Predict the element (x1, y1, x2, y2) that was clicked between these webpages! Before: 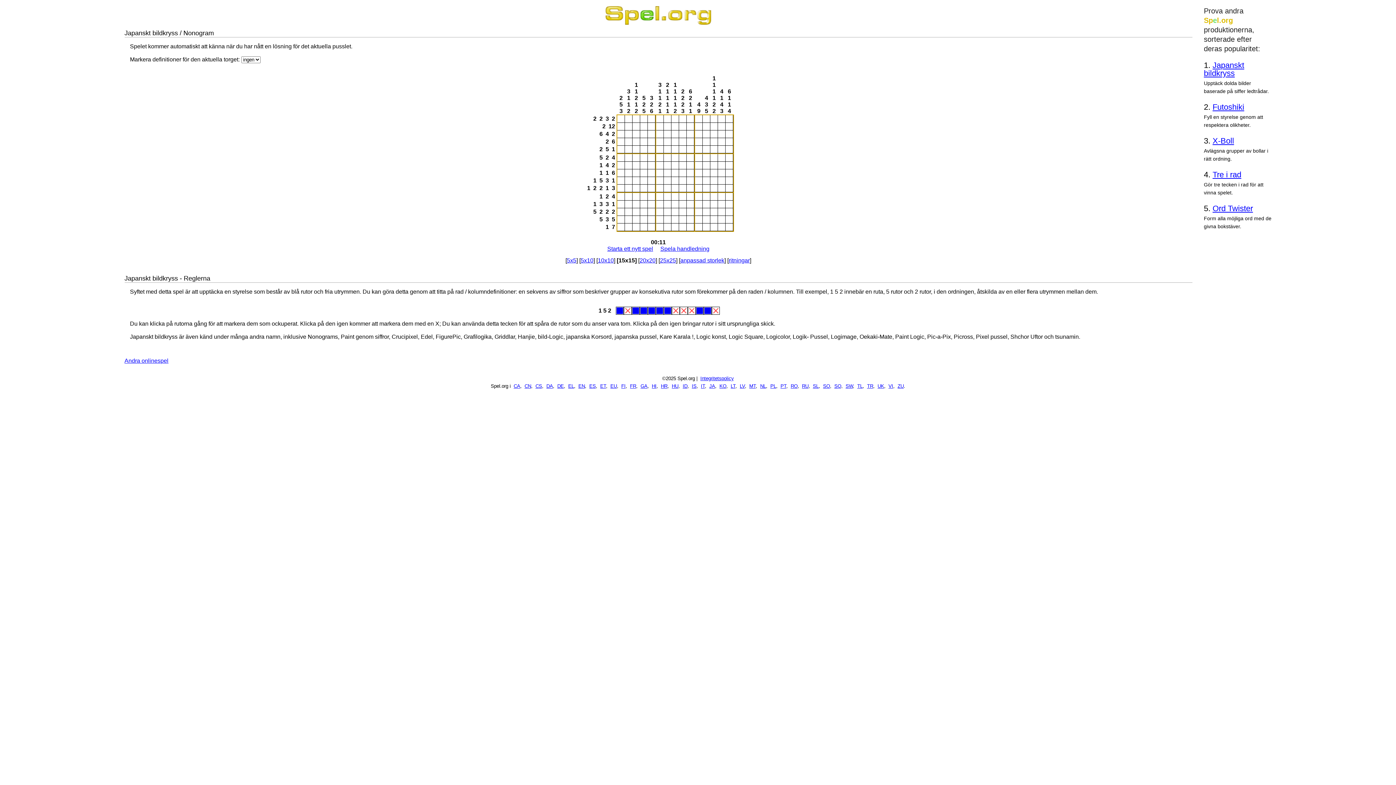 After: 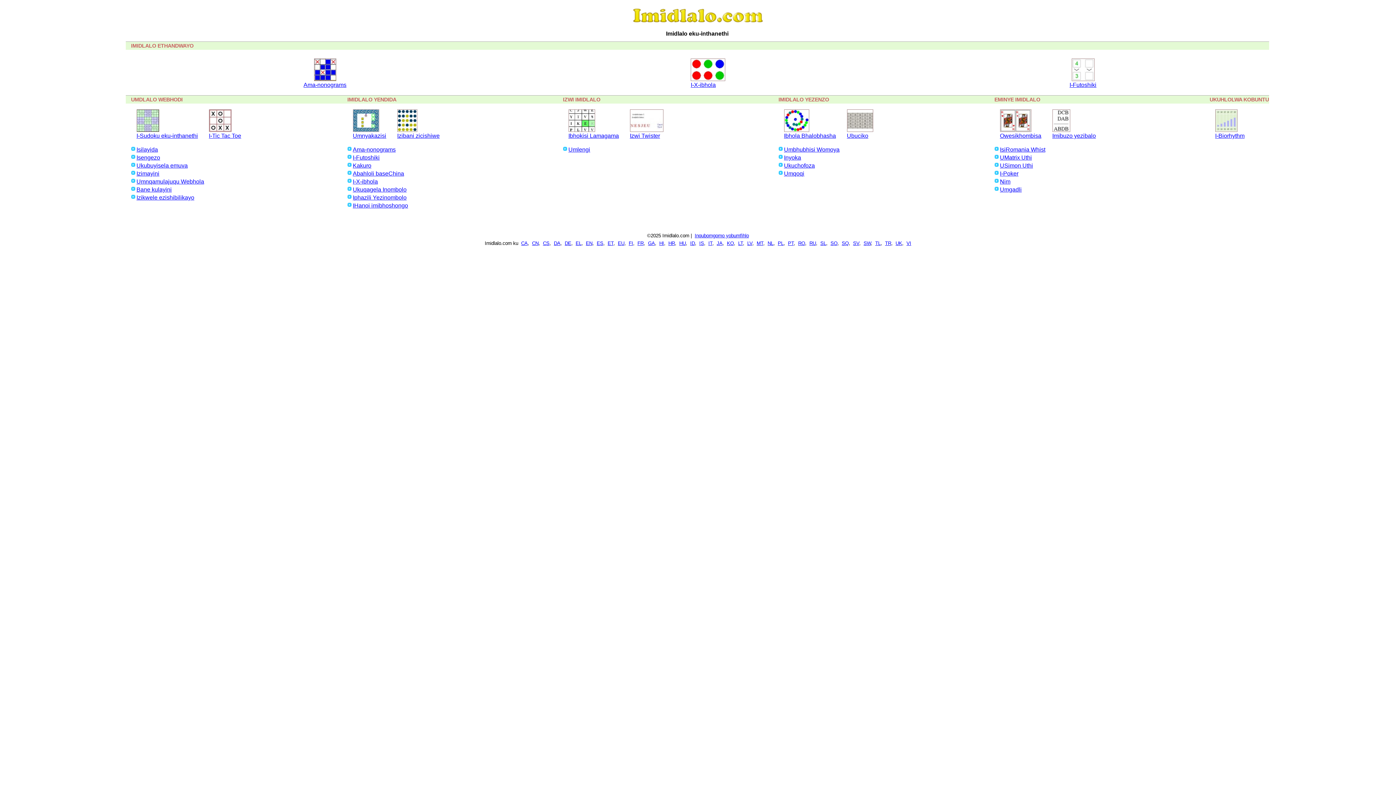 Action: bbox: (897, 383, 904, 389) label: ZU